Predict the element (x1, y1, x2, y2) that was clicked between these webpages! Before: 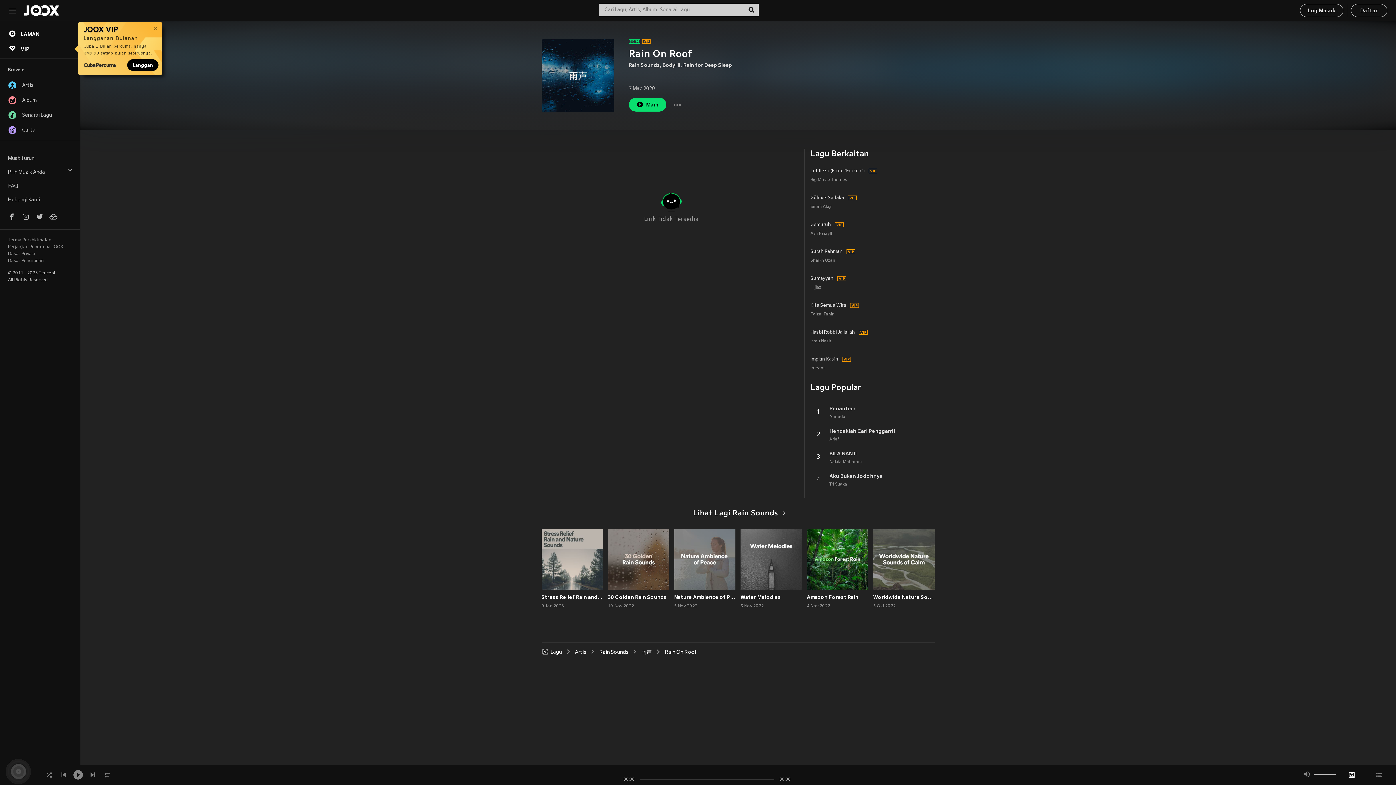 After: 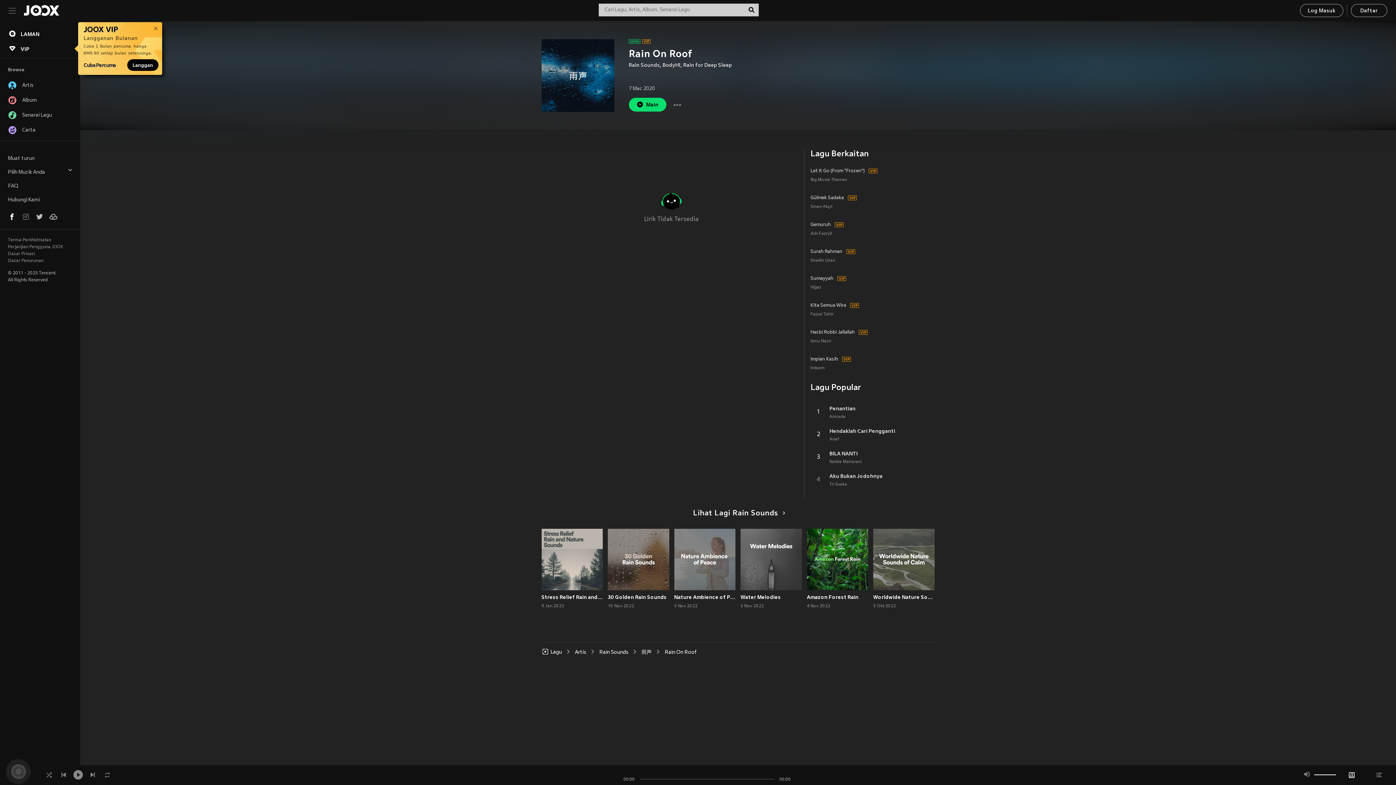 Action: bbox: (8, 213, 16, 222)